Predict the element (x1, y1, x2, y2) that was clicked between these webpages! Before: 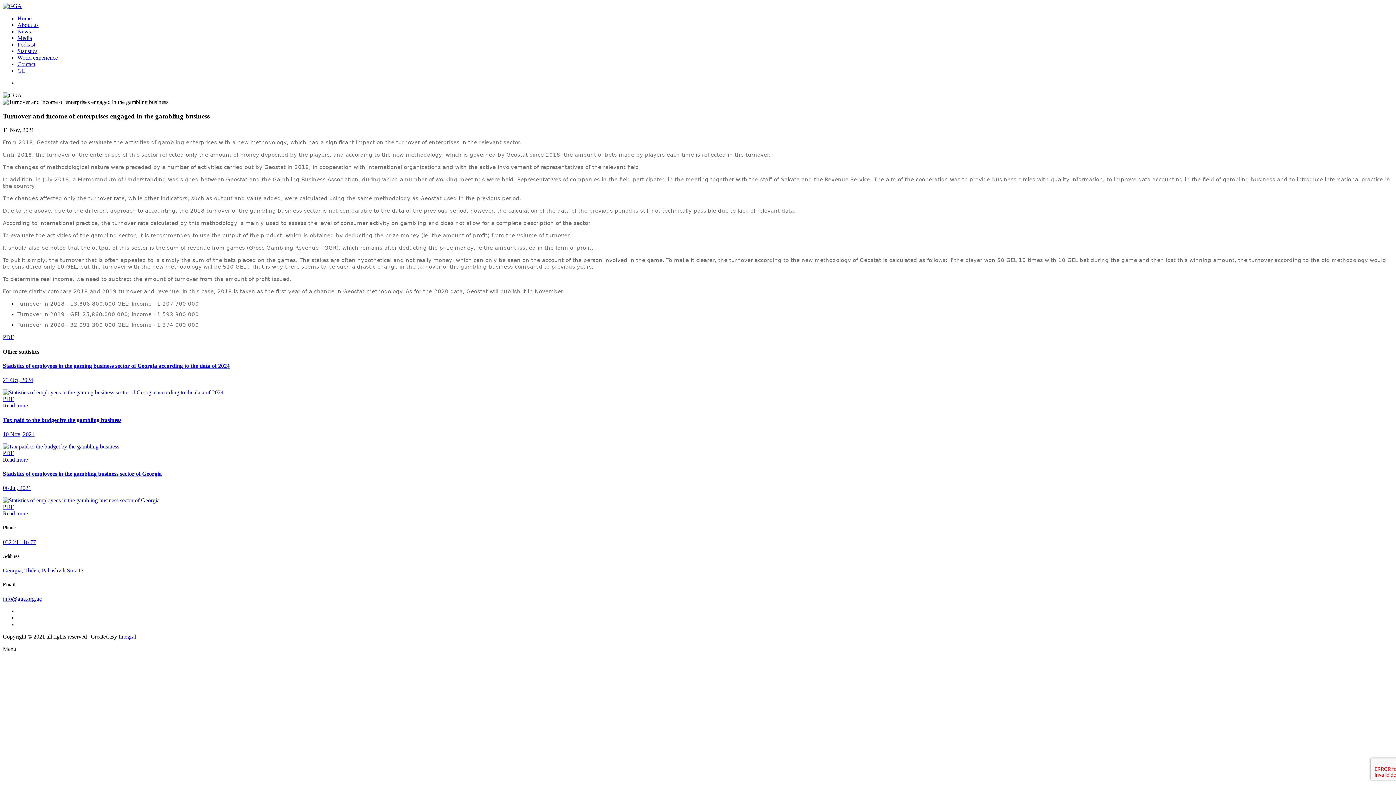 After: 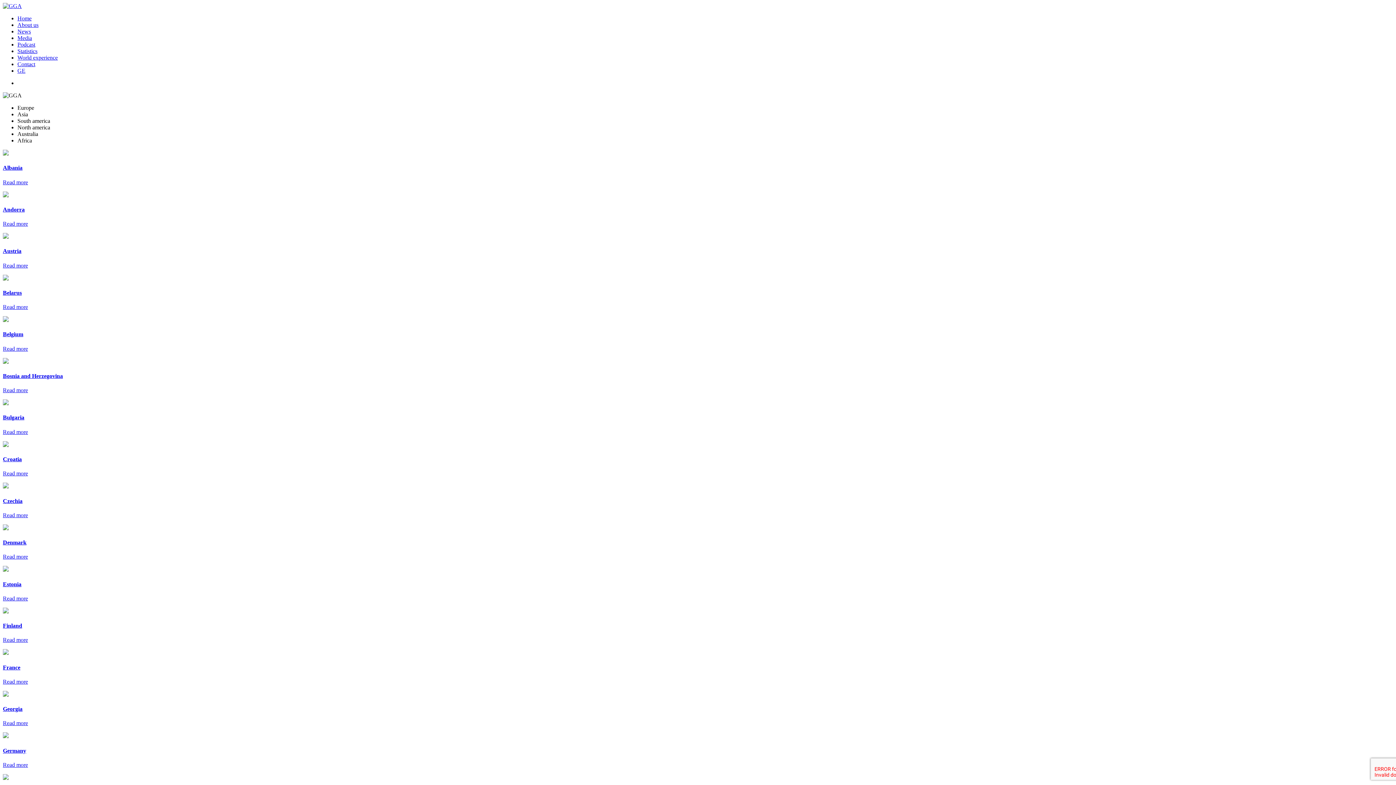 Action: bbox: (17, 54, 57, 60) label: World experience